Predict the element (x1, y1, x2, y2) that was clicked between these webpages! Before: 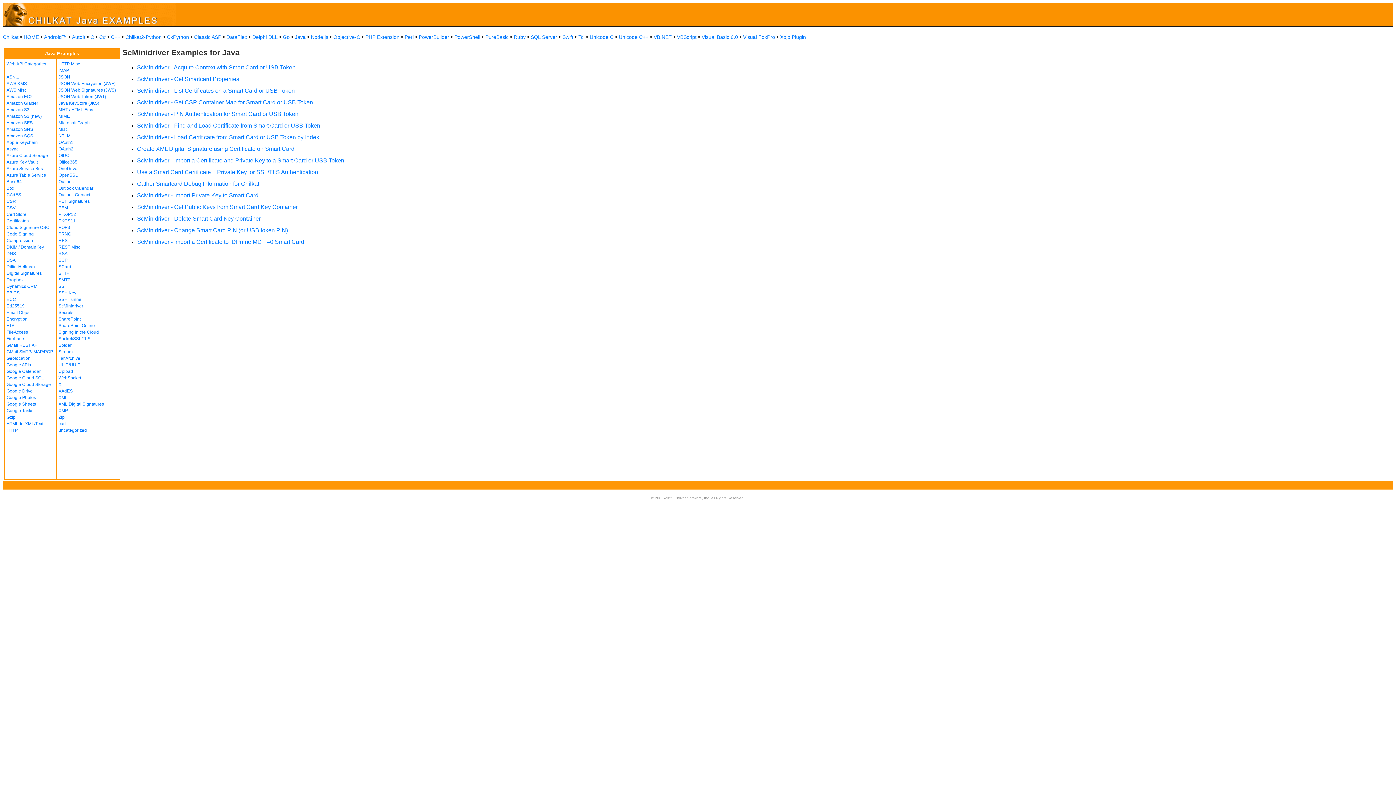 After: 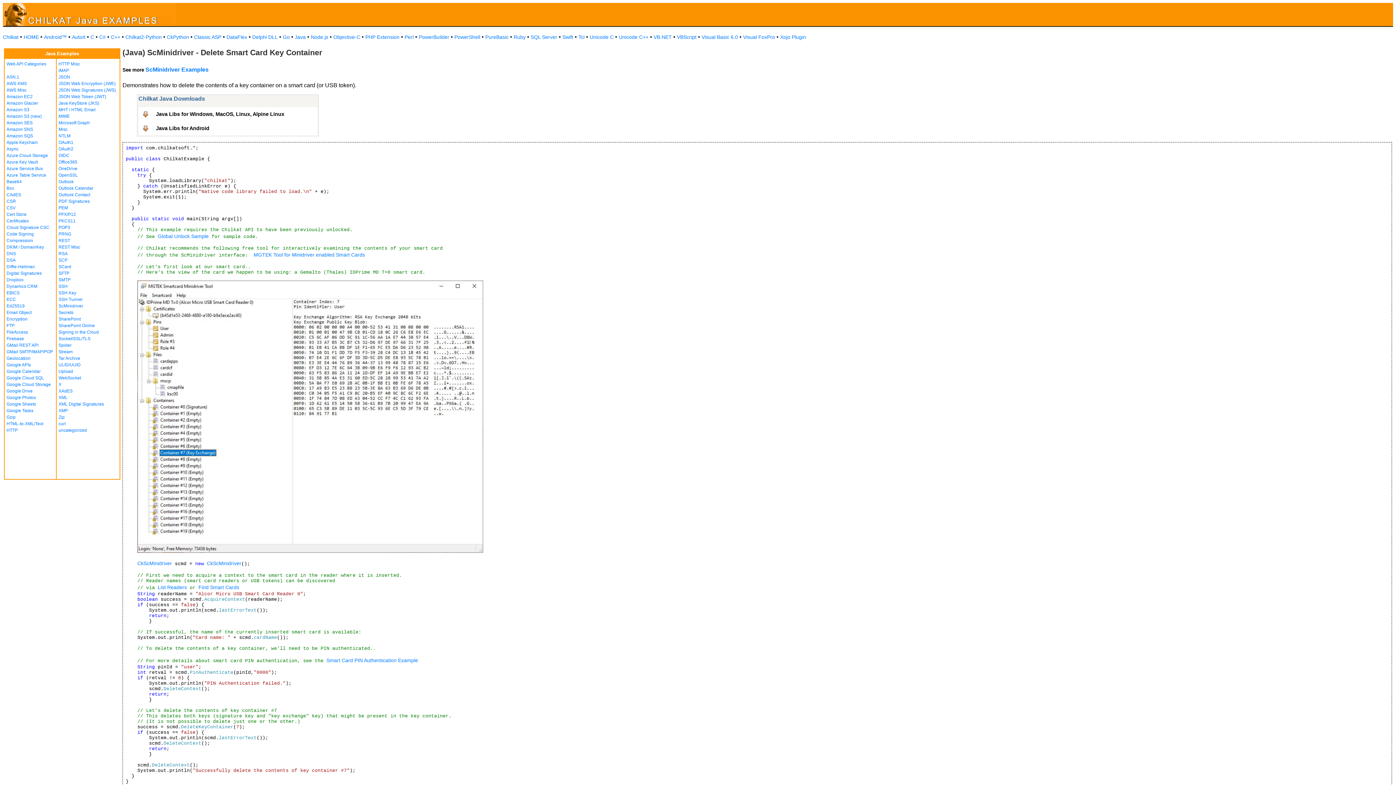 Action: bbox: (137, 215, 260, 221) label: ScMinidriver - Delete Smart Card Key Container